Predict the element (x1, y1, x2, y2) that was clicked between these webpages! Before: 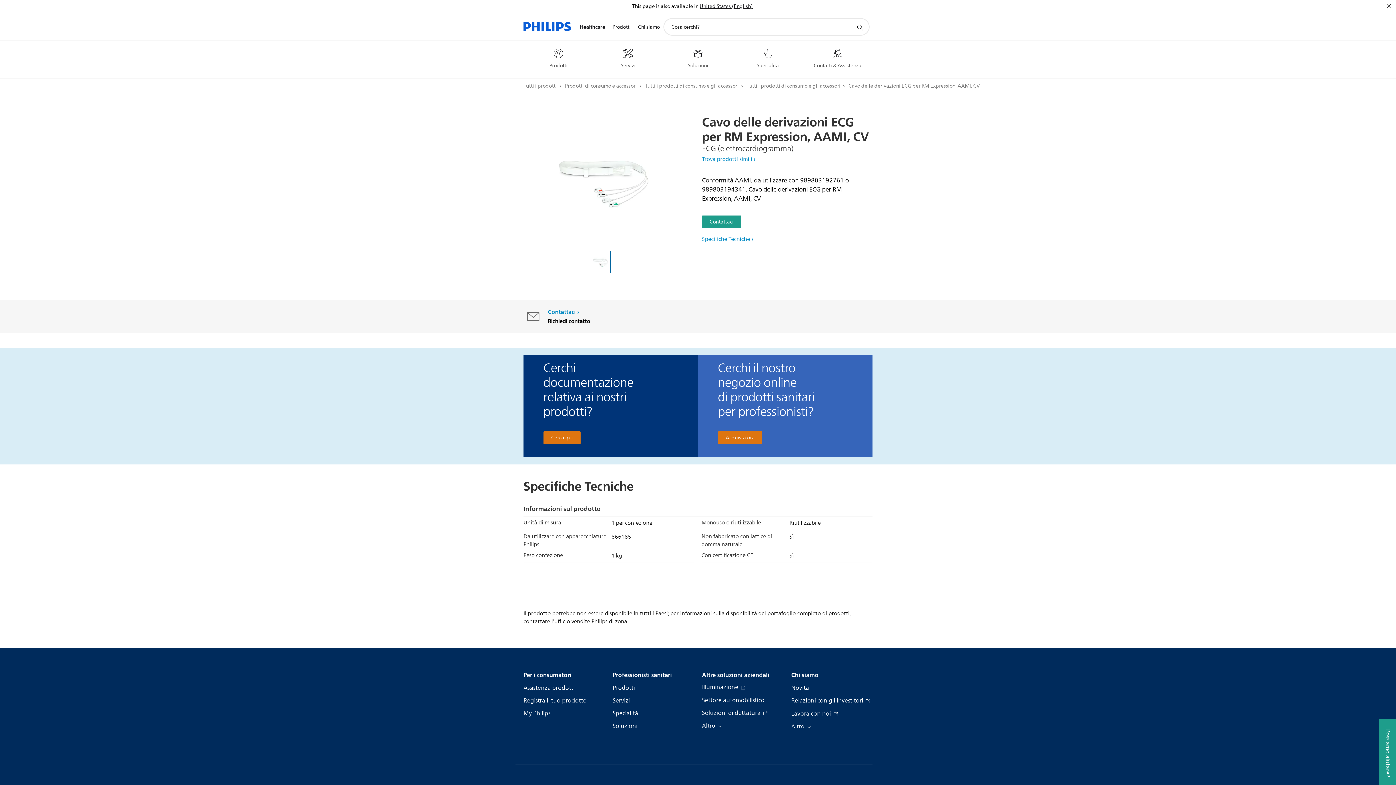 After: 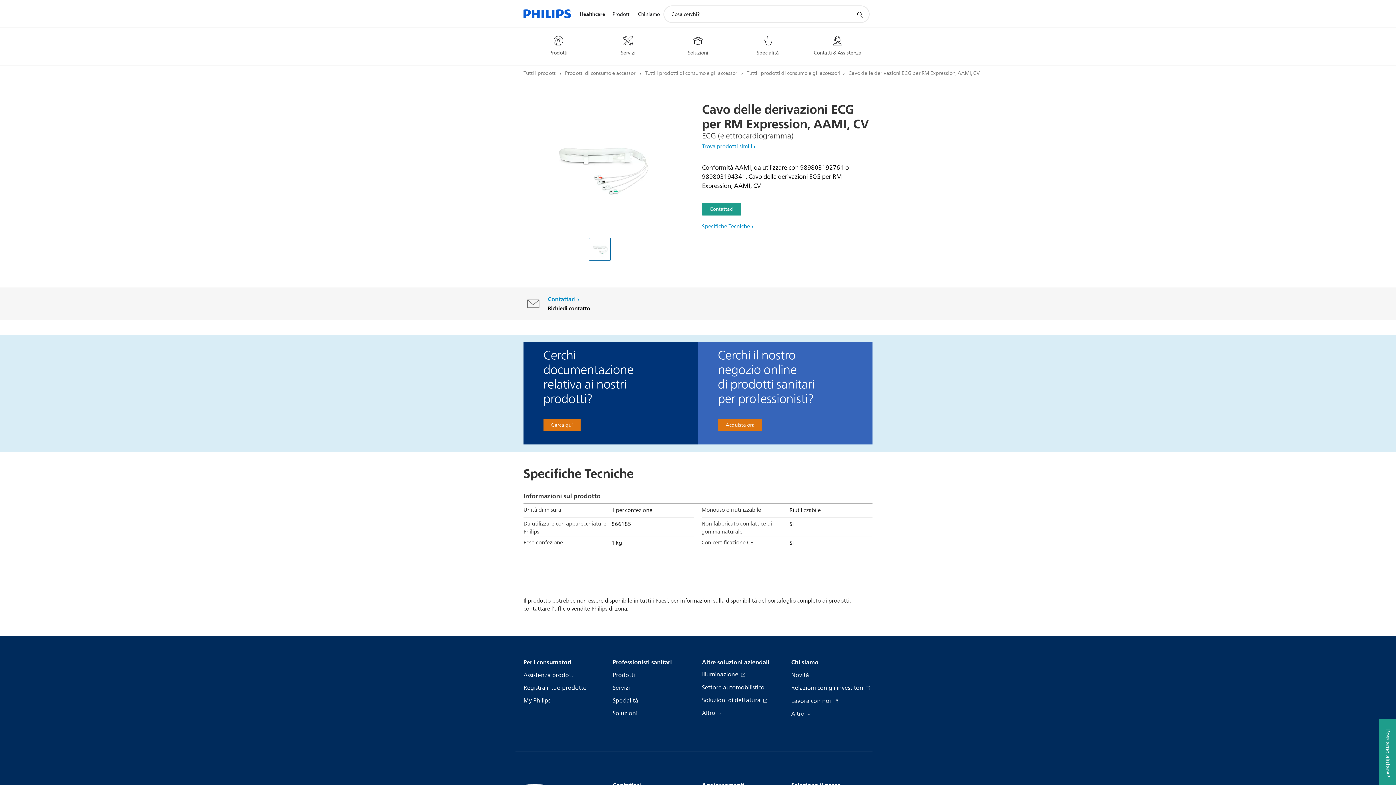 Action: bbox: (1385, 1, 1393, 10) label: Chiudi